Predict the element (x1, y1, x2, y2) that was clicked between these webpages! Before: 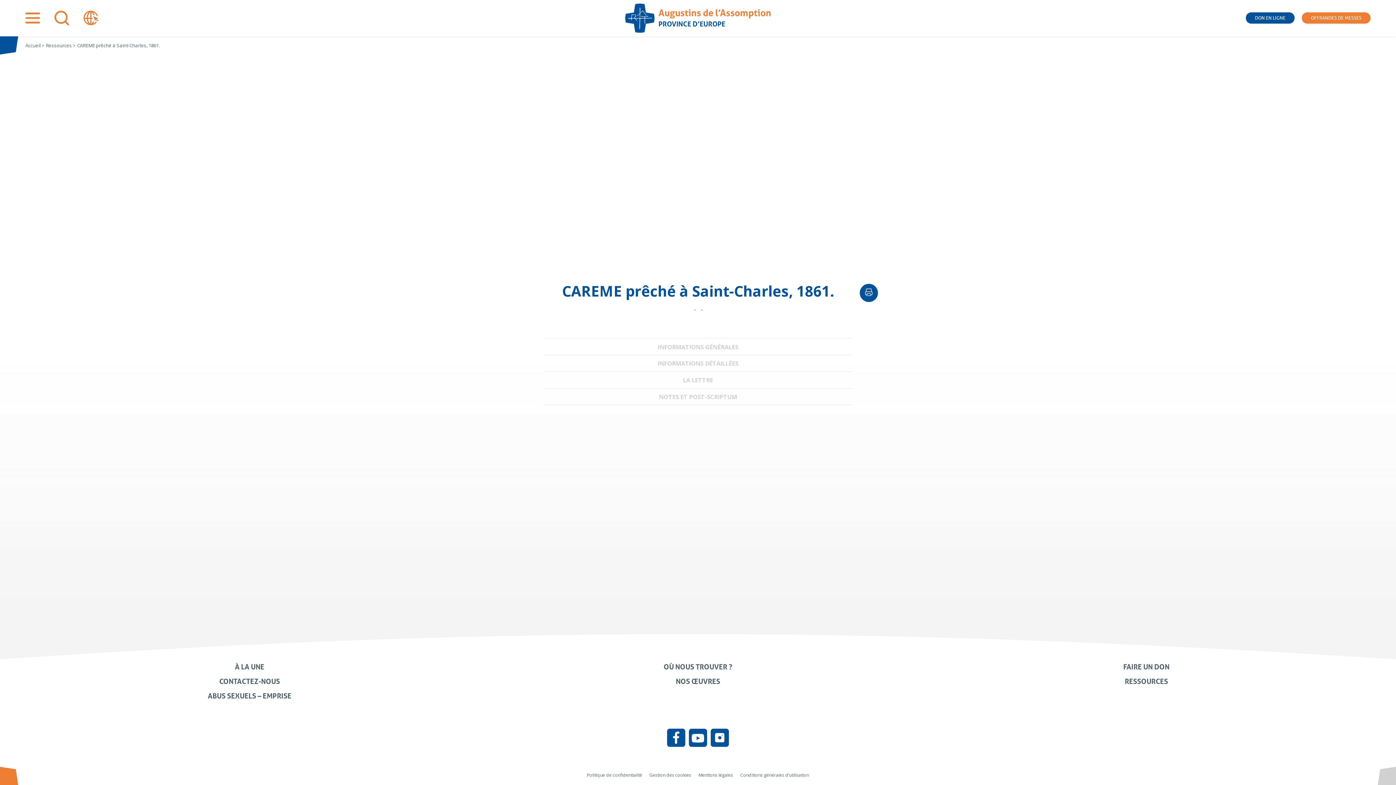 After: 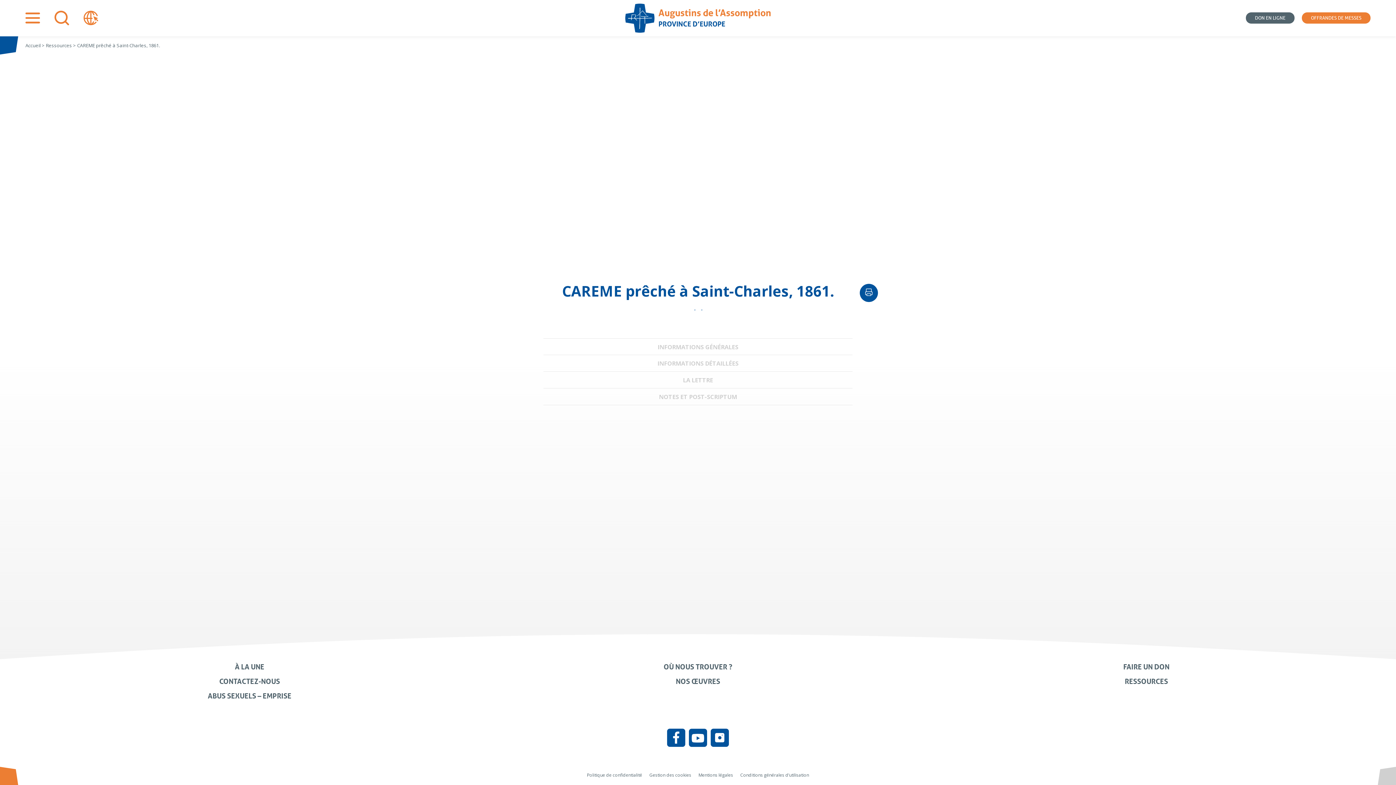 Action: label: DON EN LIGNE bbox: (1246, 12, 1294, 23)